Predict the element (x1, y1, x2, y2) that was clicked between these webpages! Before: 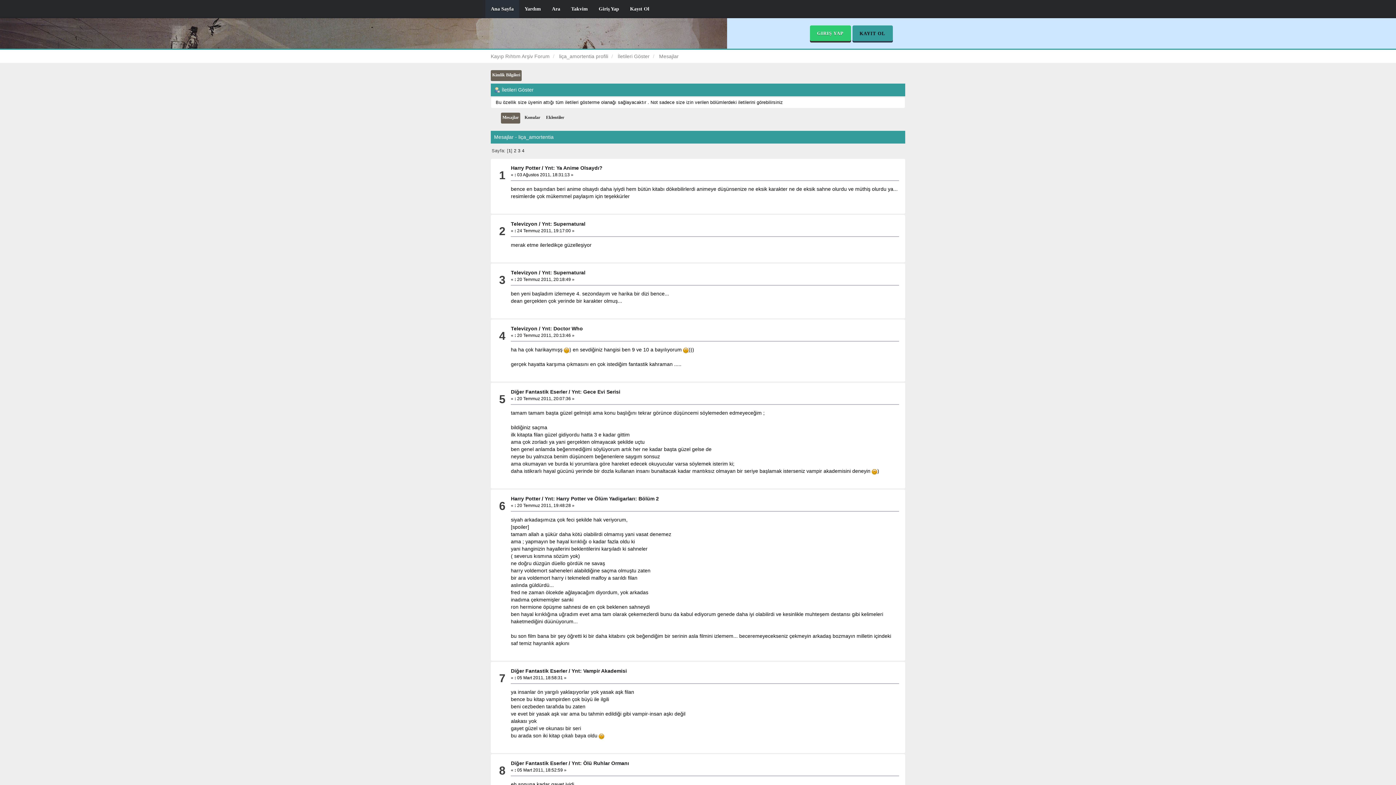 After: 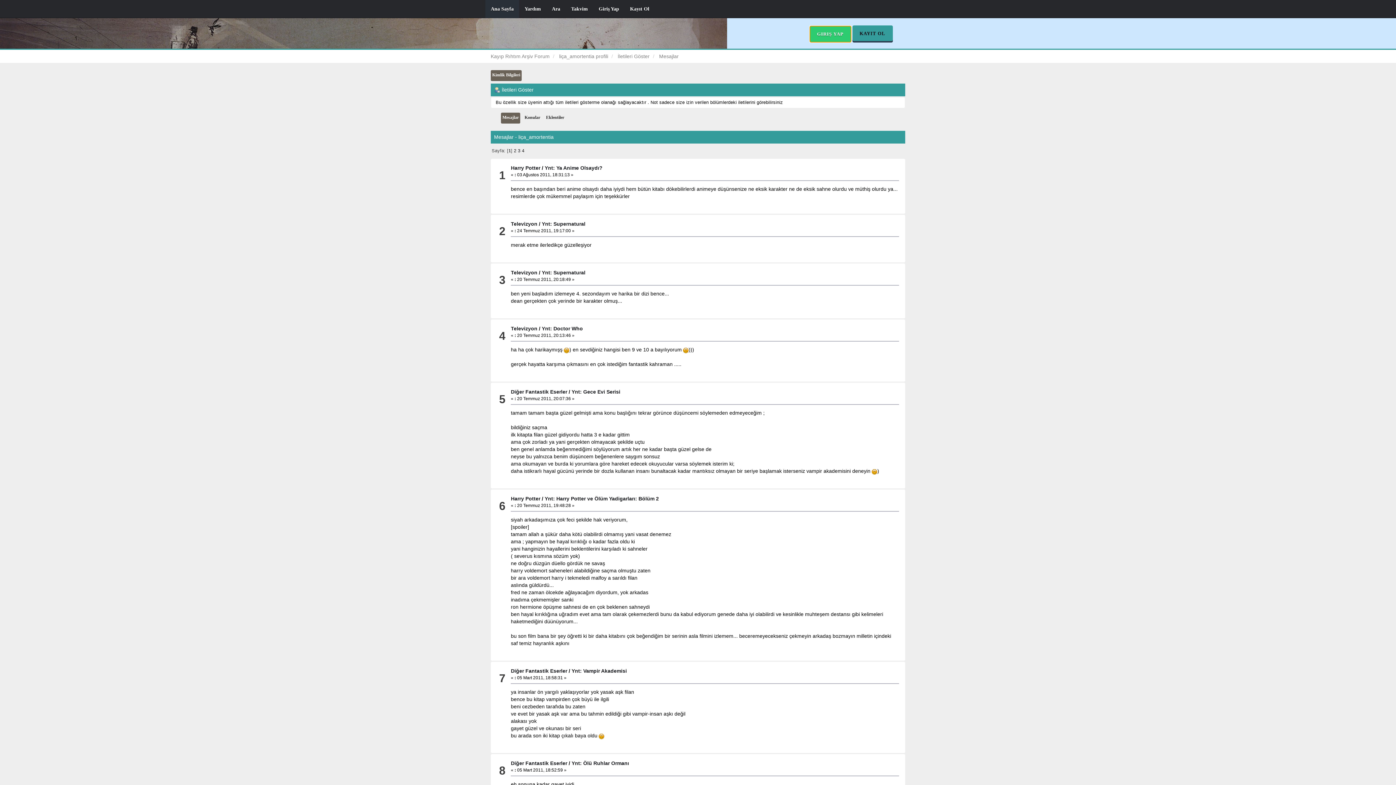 Action: label: GIRIŞ YAP bbox: (810, 25, 851, 42)